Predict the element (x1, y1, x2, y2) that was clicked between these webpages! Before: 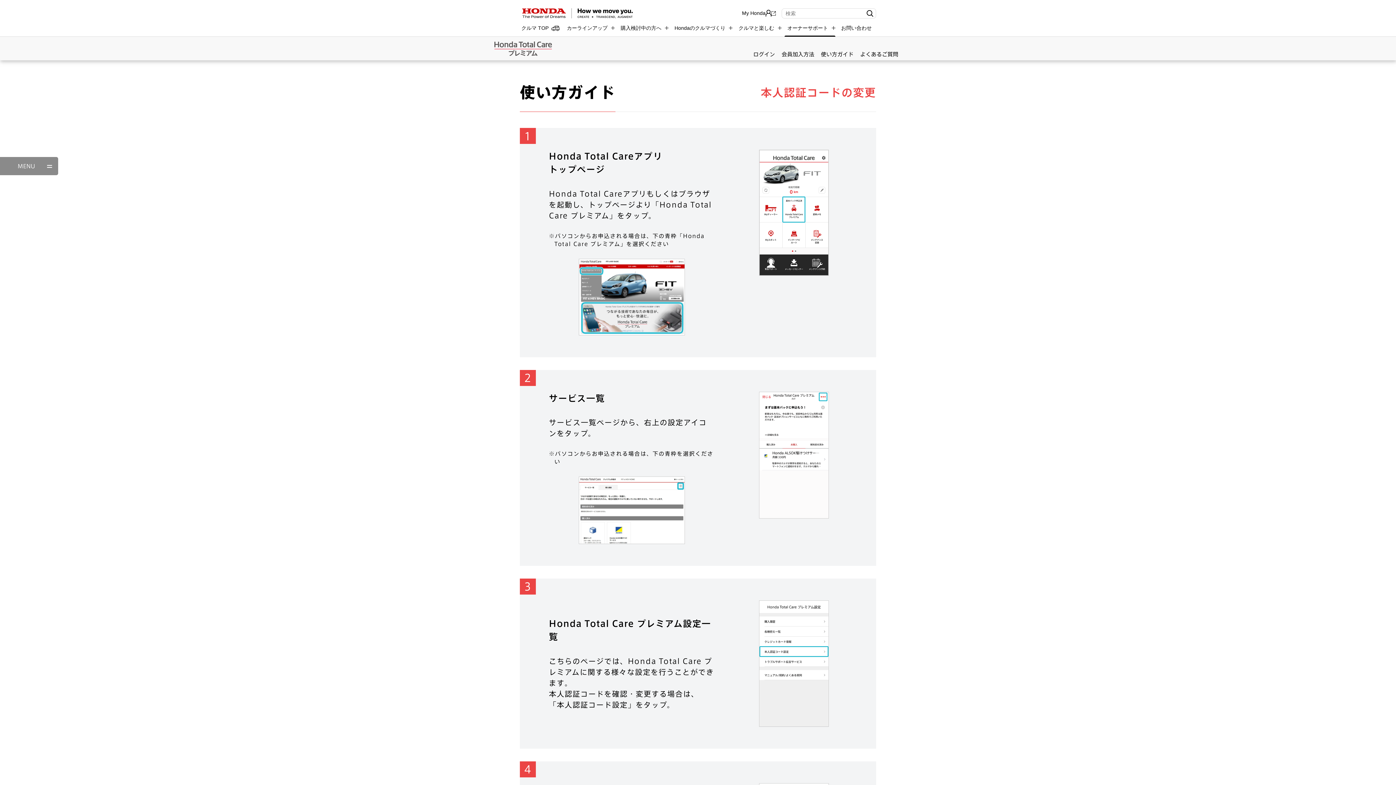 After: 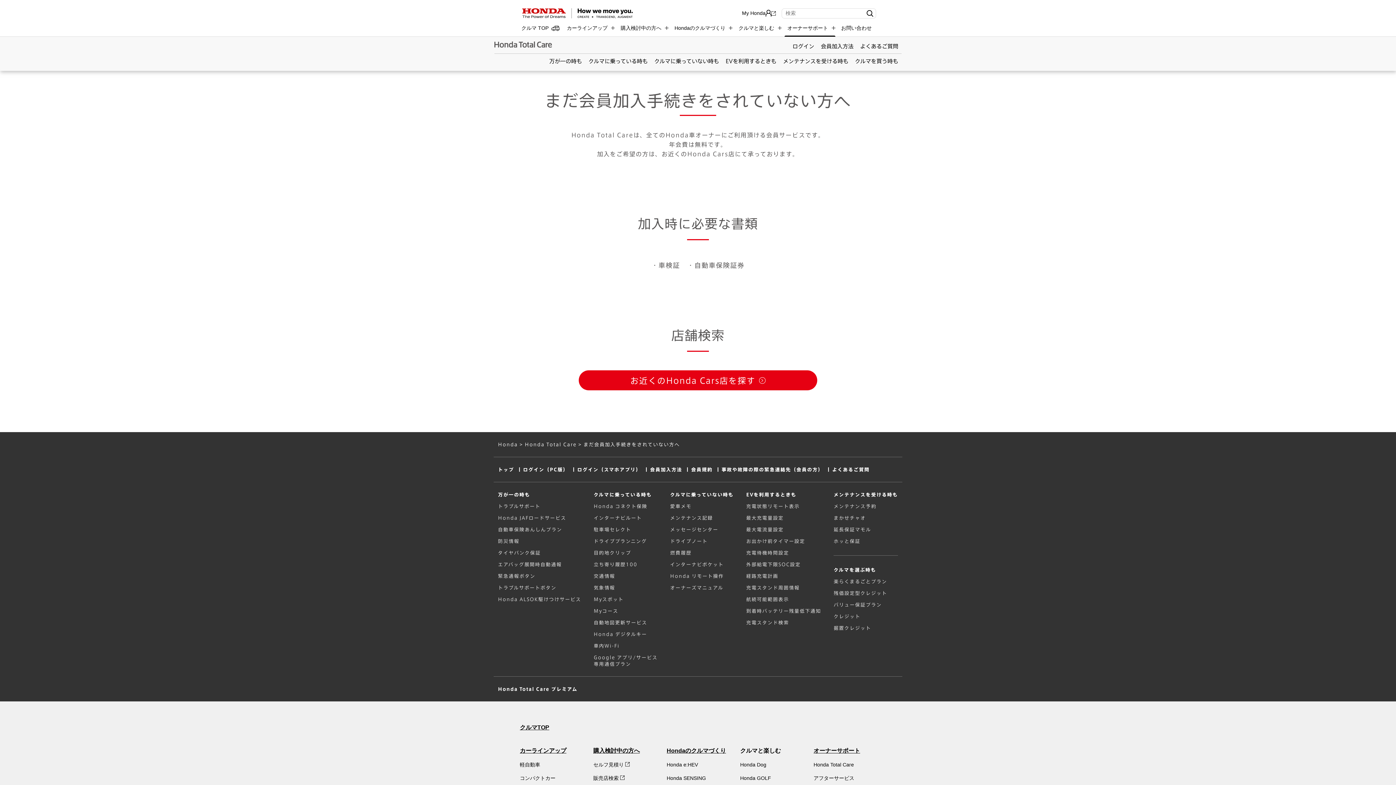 Action: label: 会員加入方法 bbox: (778, 49, 817, 59)